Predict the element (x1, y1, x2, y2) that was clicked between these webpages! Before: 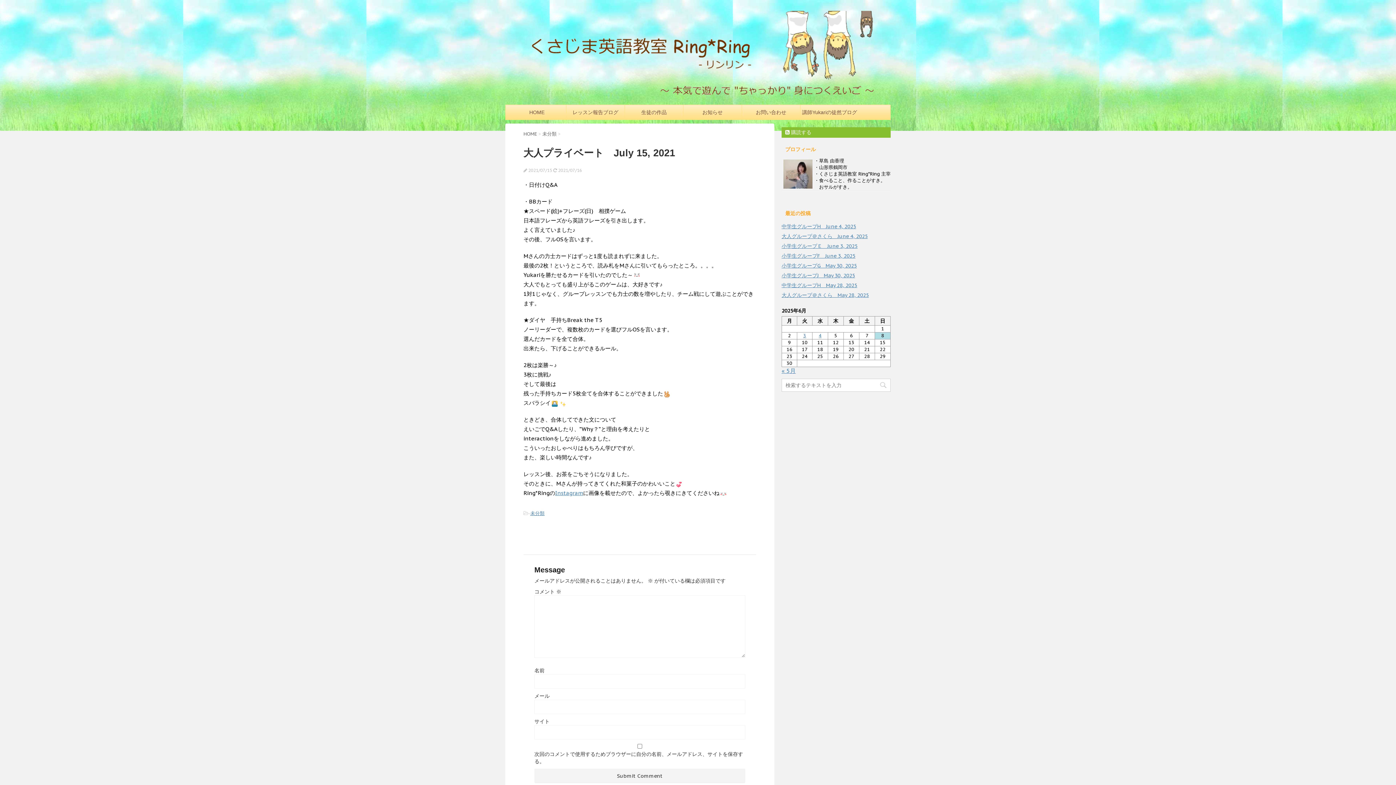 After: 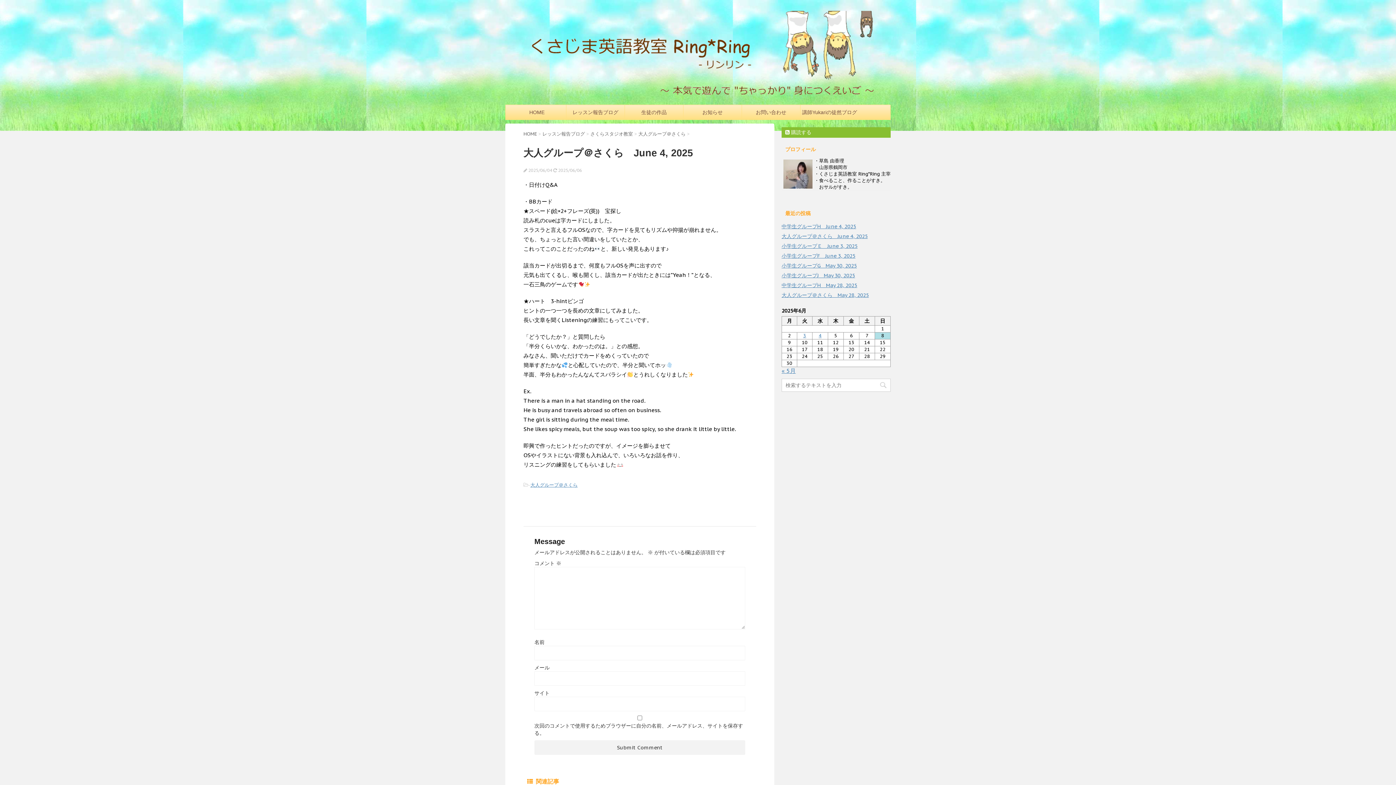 Action: label: 大人グループ＠さくら　June 4, 2025 bbox: (781, 233, 868, 239)